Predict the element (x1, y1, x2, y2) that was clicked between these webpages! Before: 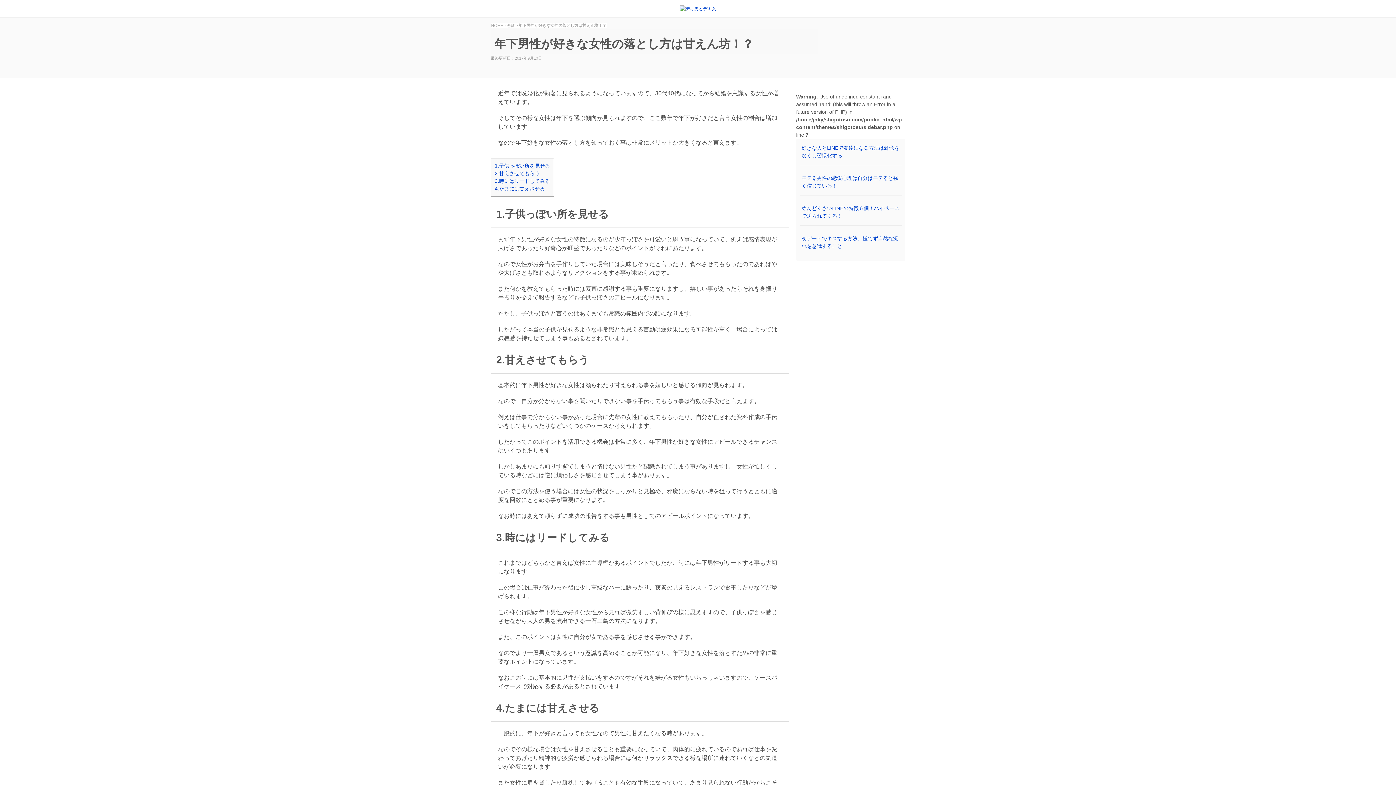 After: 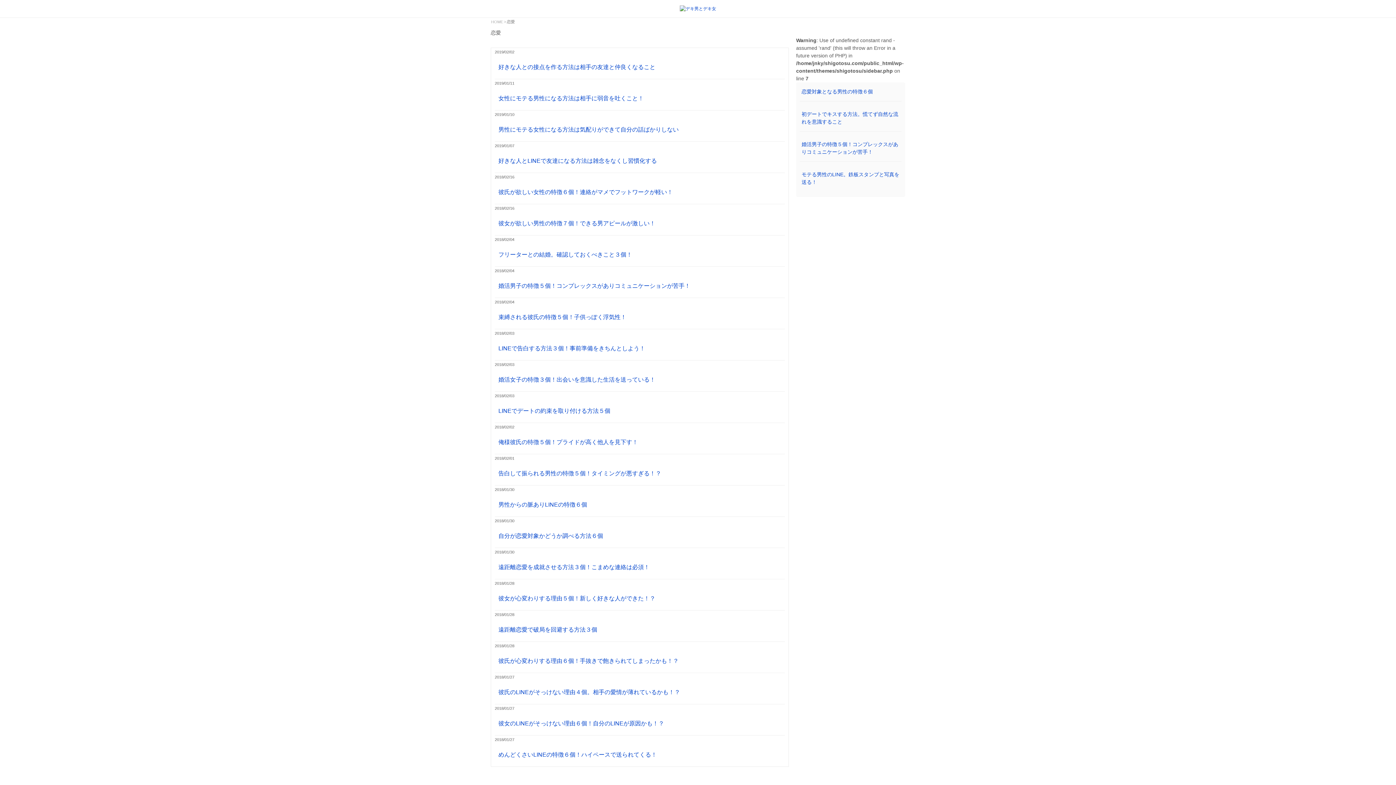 Action: bbox: (506, 23, 514, 27) label: 恋愛